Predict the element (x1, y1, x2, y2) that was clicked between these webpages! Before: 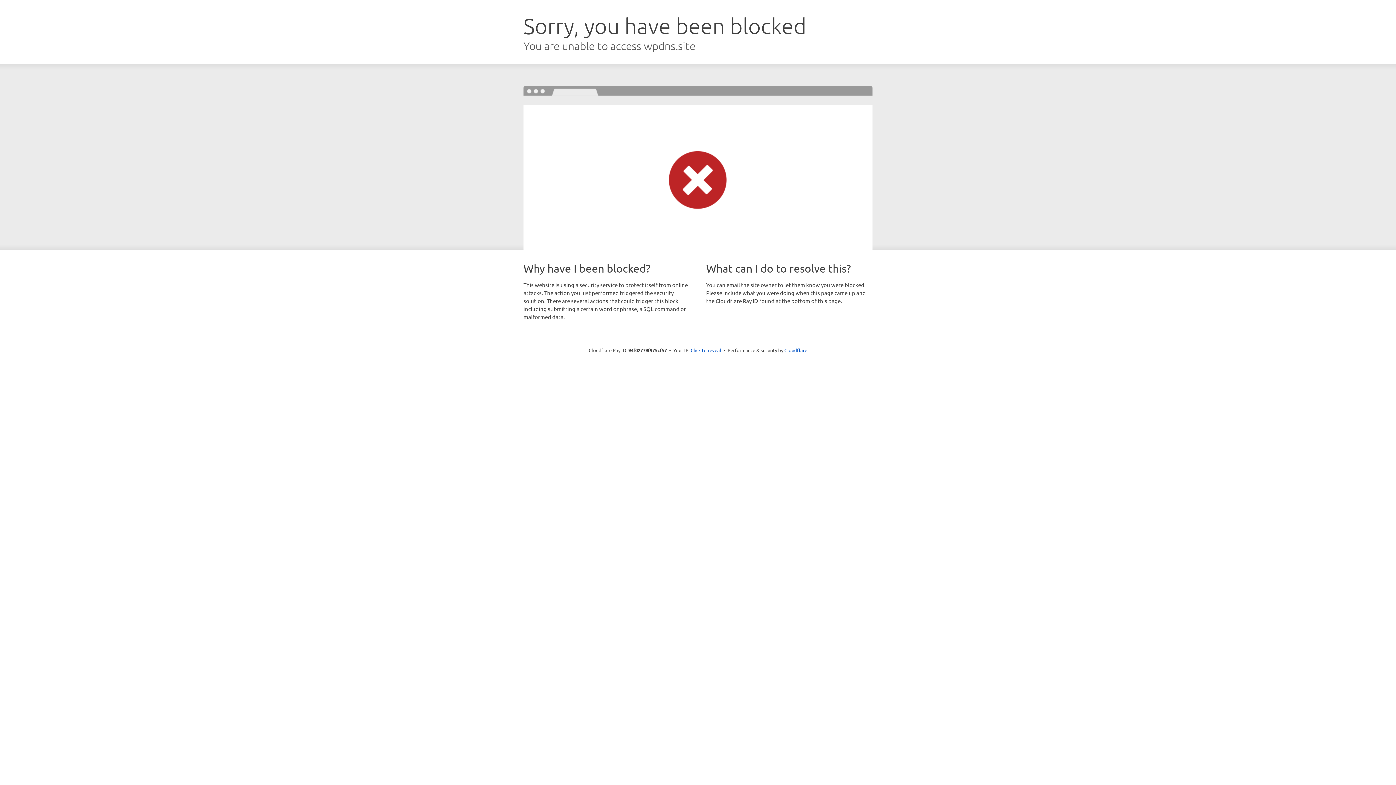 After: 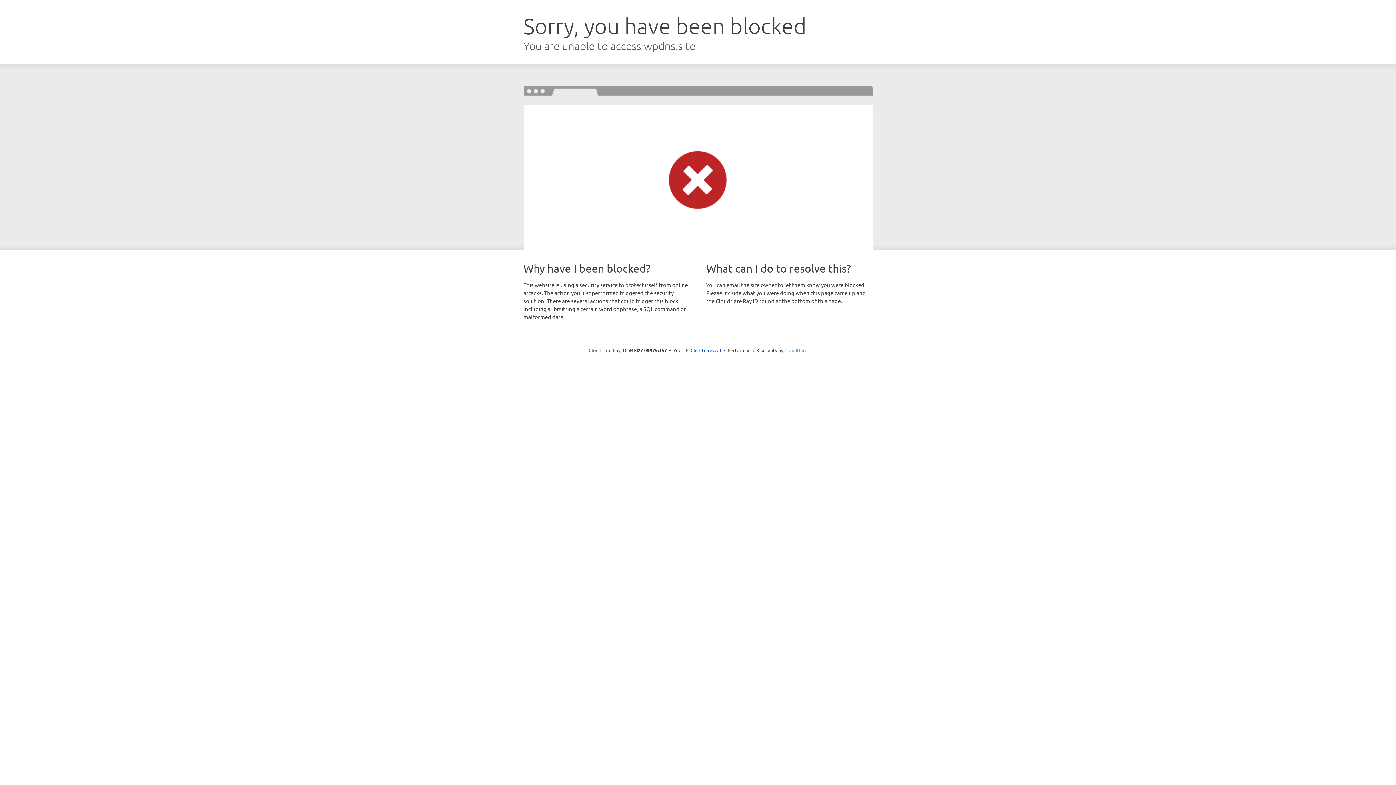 Action: bbox: (784, 347, 807, 353) label: Cloudflare